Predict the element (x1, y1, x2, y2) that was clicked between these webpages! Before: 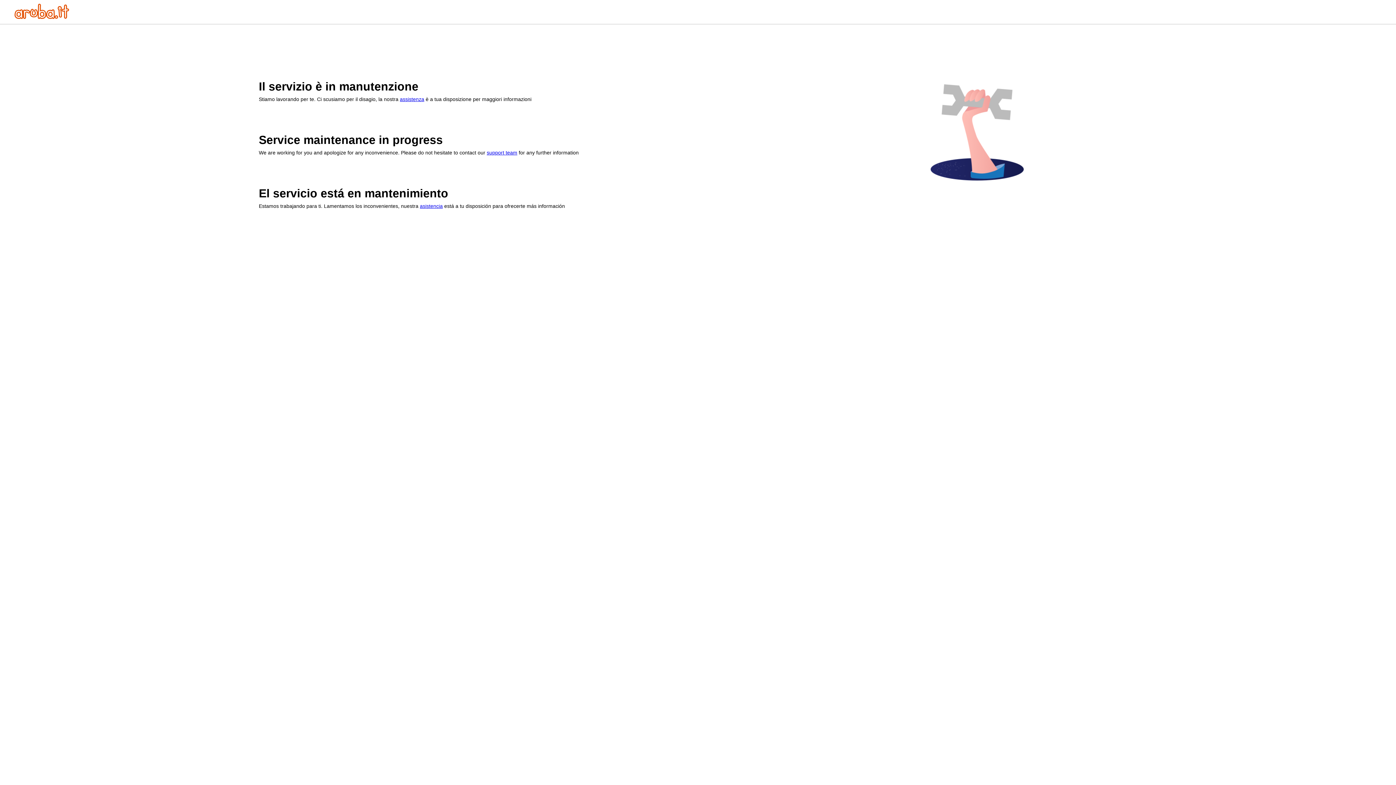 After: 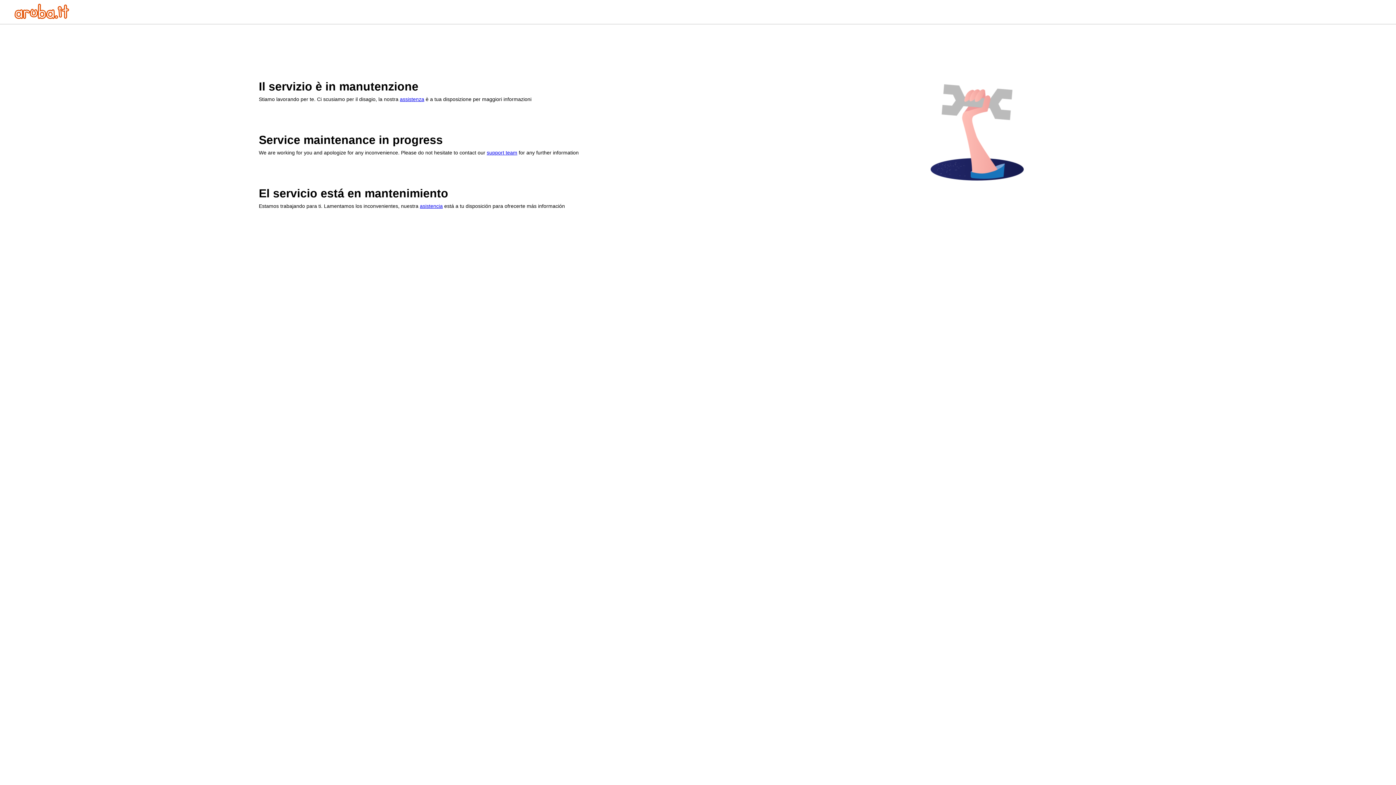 Action: label: support team bbox: (486, 149, 517, 155)